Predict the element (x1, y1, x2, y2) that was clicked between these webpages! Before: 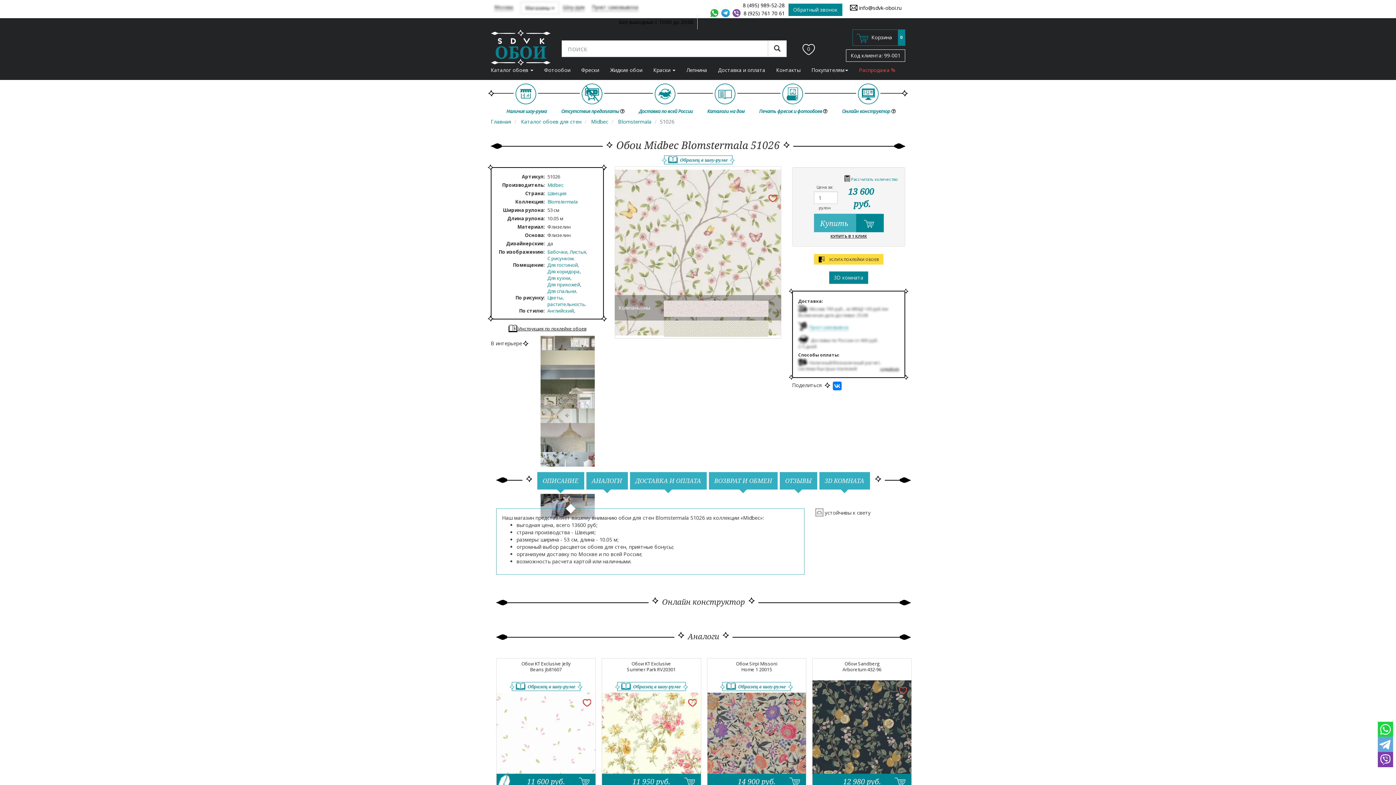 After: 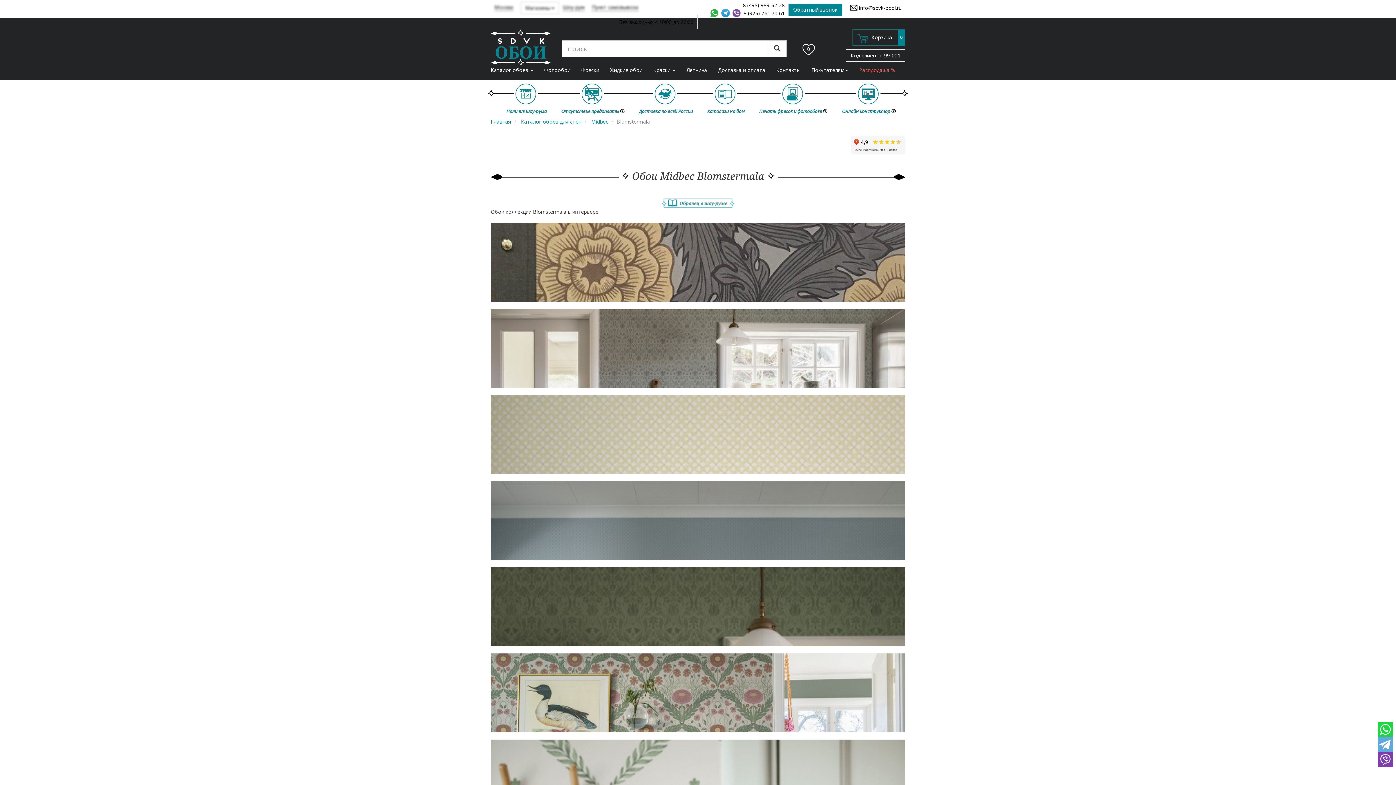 Action: label: Blomstermala bbox: (618, 118, 651, 125)